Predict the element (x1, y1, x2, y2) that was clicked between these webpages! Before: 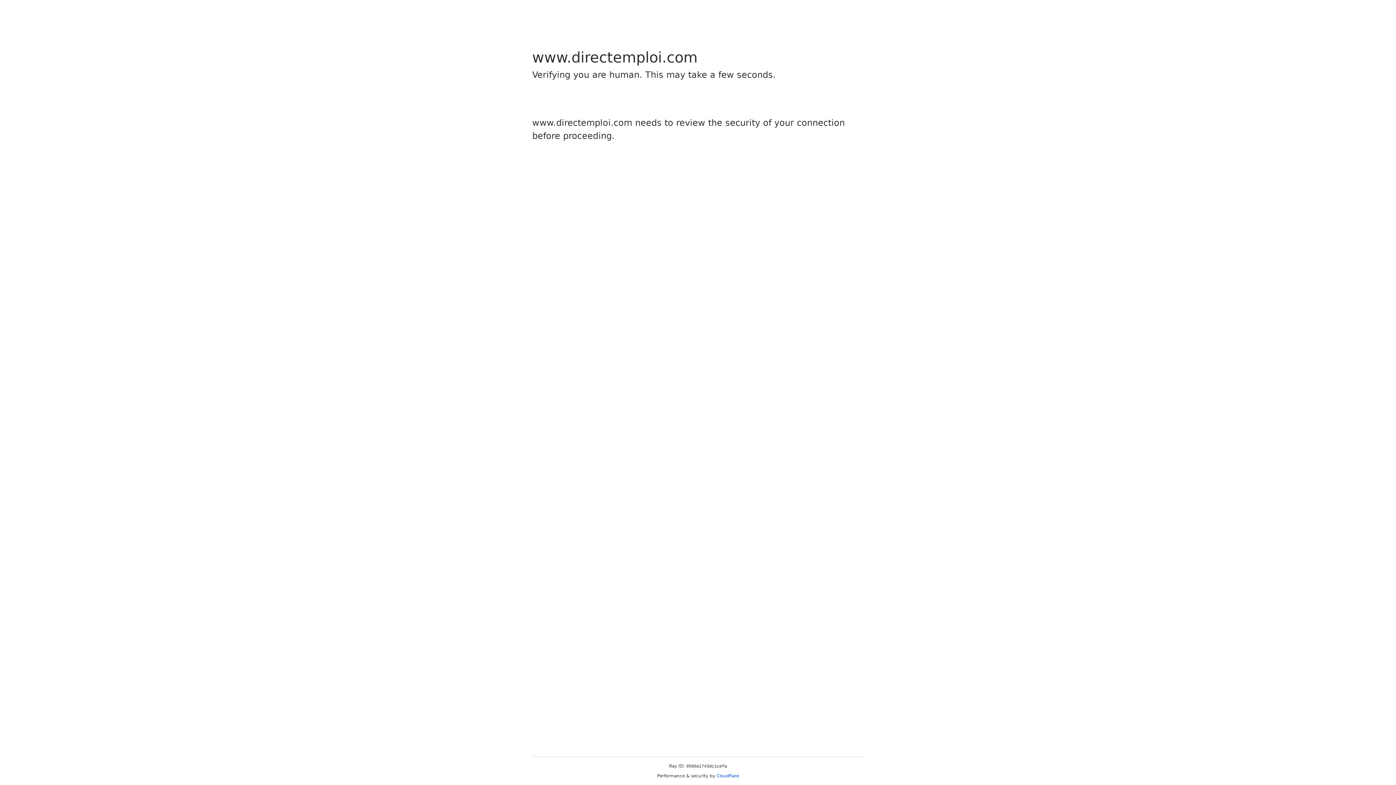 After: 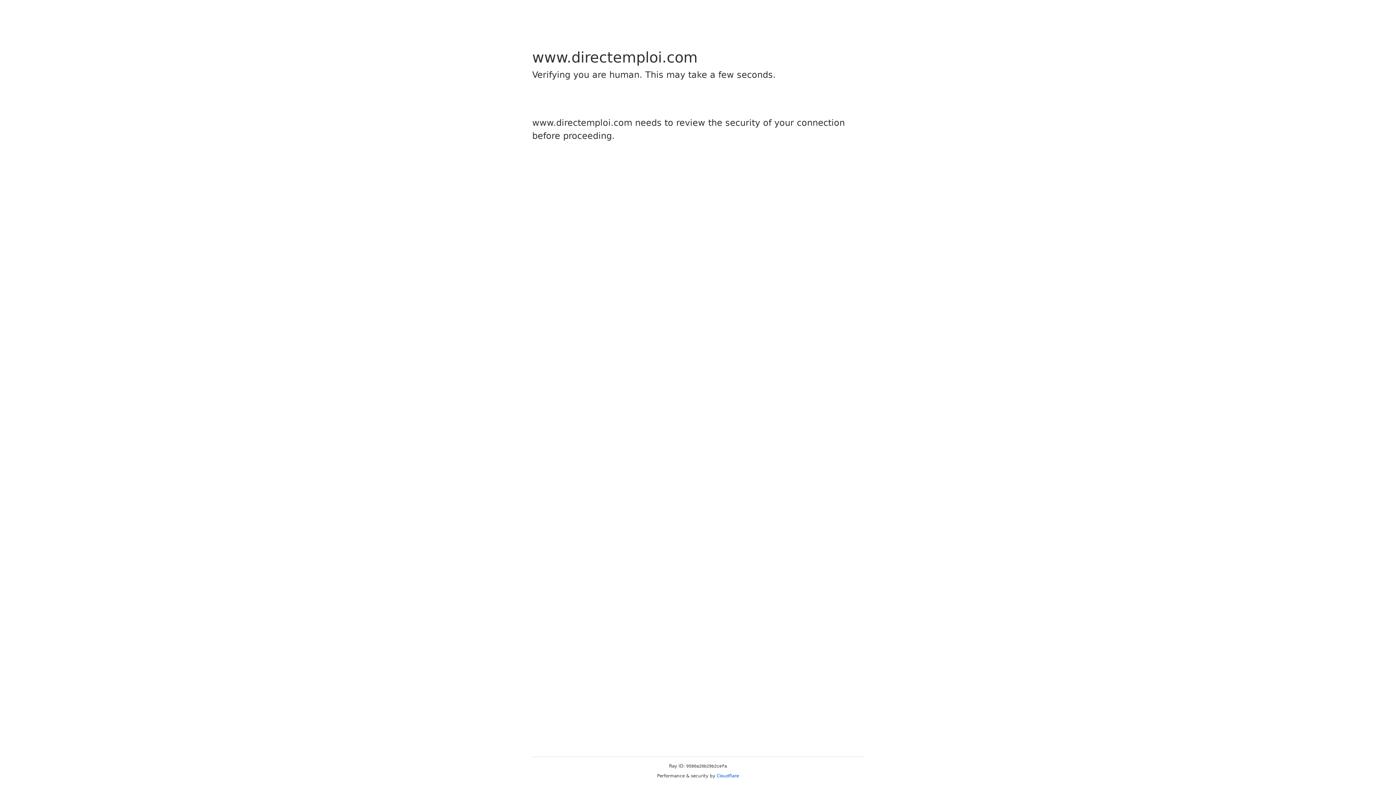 Action: label: Cloudflare bbox: (716, 773, 739, 778)